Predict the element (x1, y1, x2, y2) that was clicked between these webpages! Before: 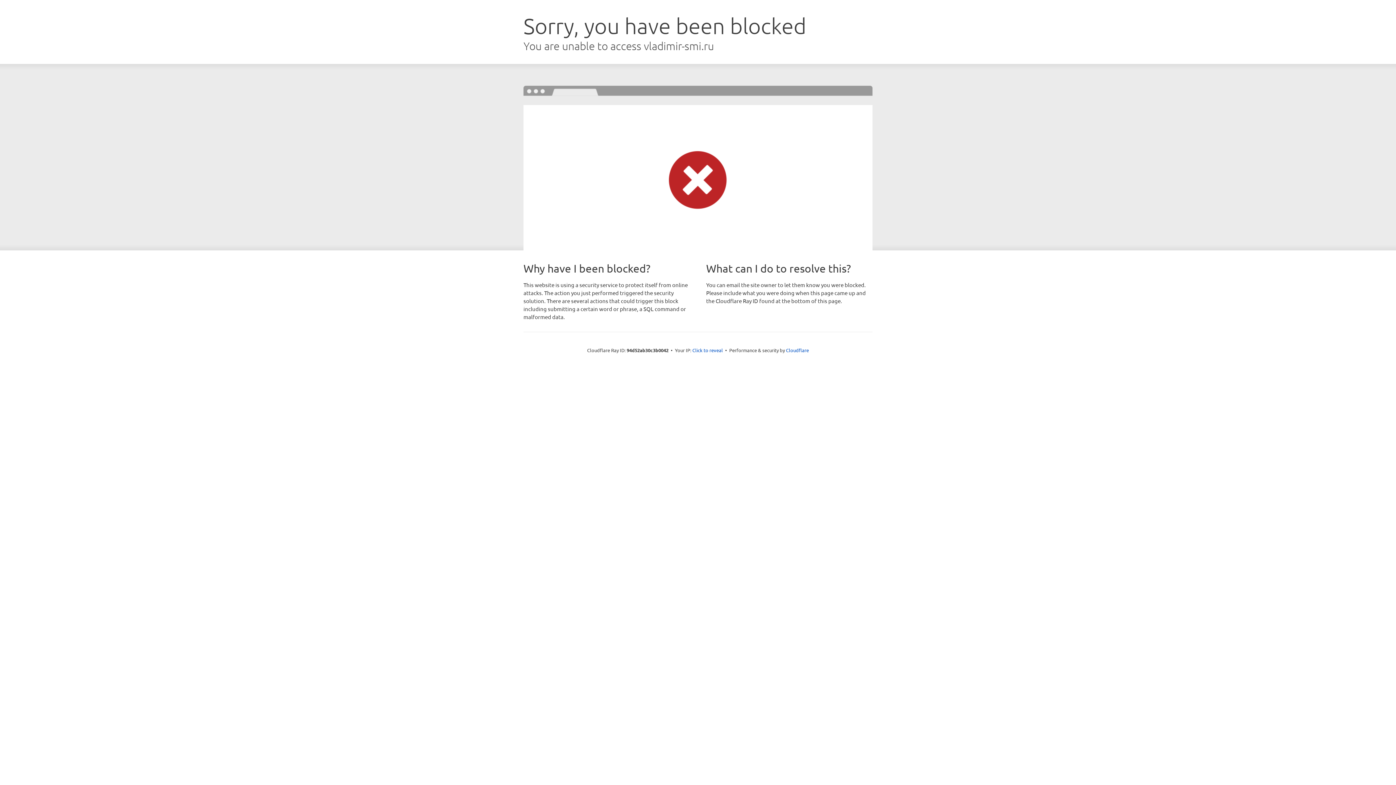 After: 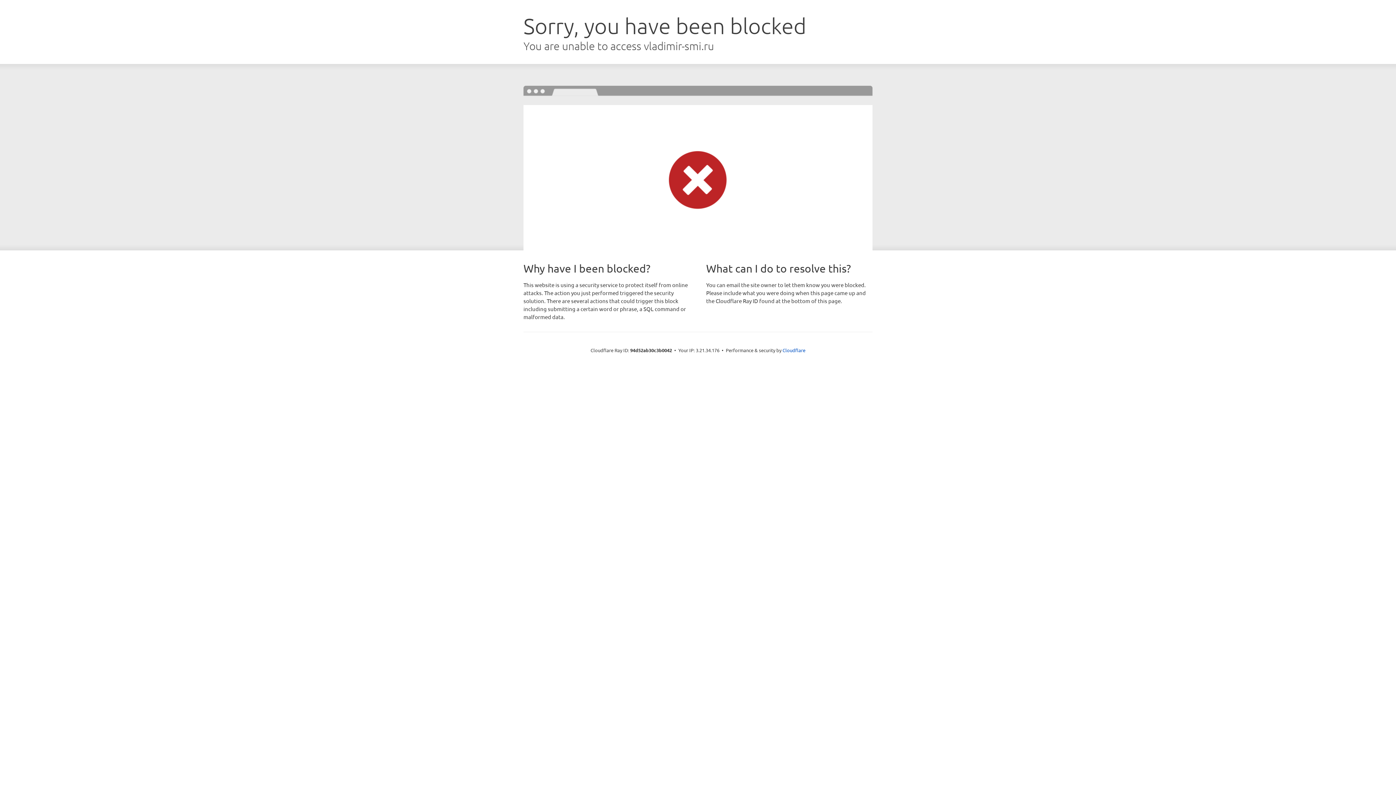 Action: label: Click to reveal bbox: (692, 346, 723, 353)